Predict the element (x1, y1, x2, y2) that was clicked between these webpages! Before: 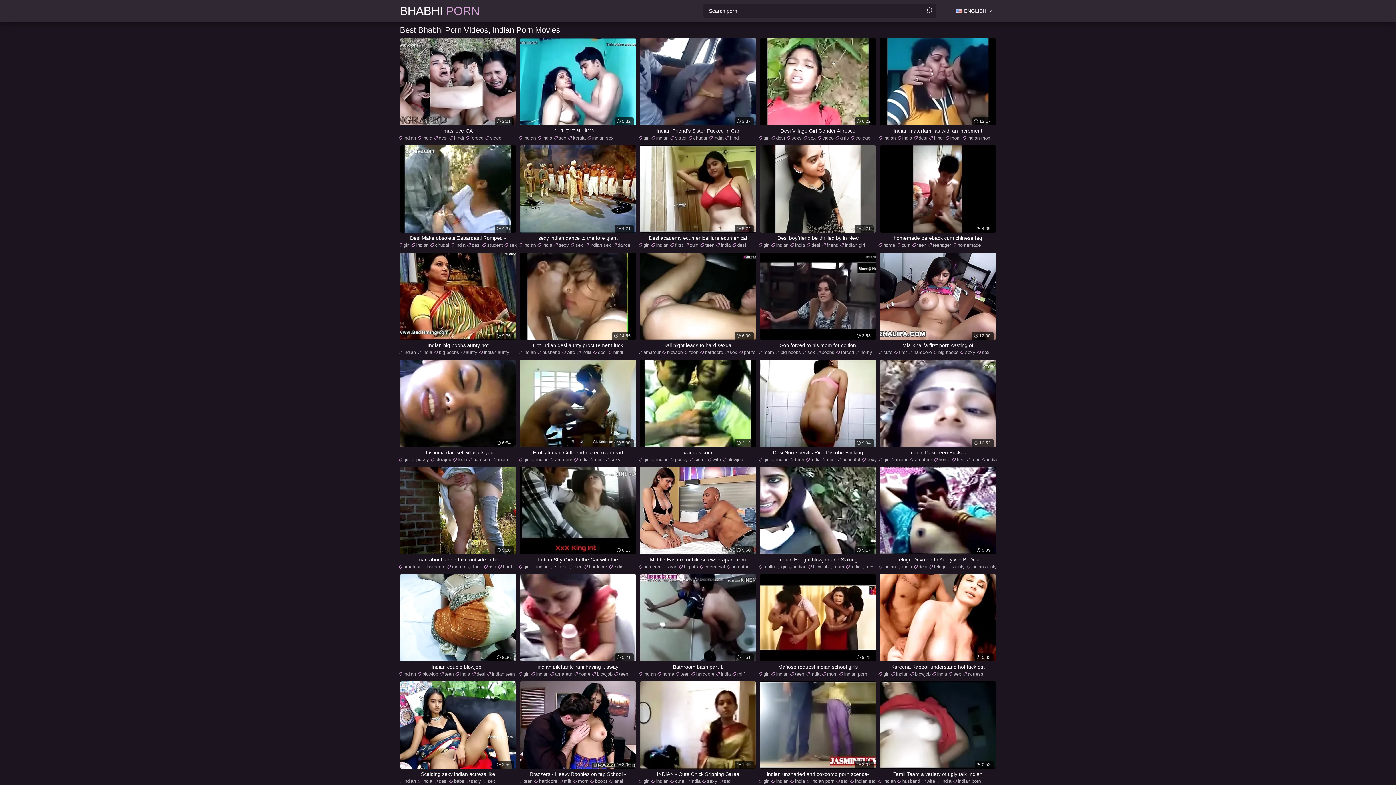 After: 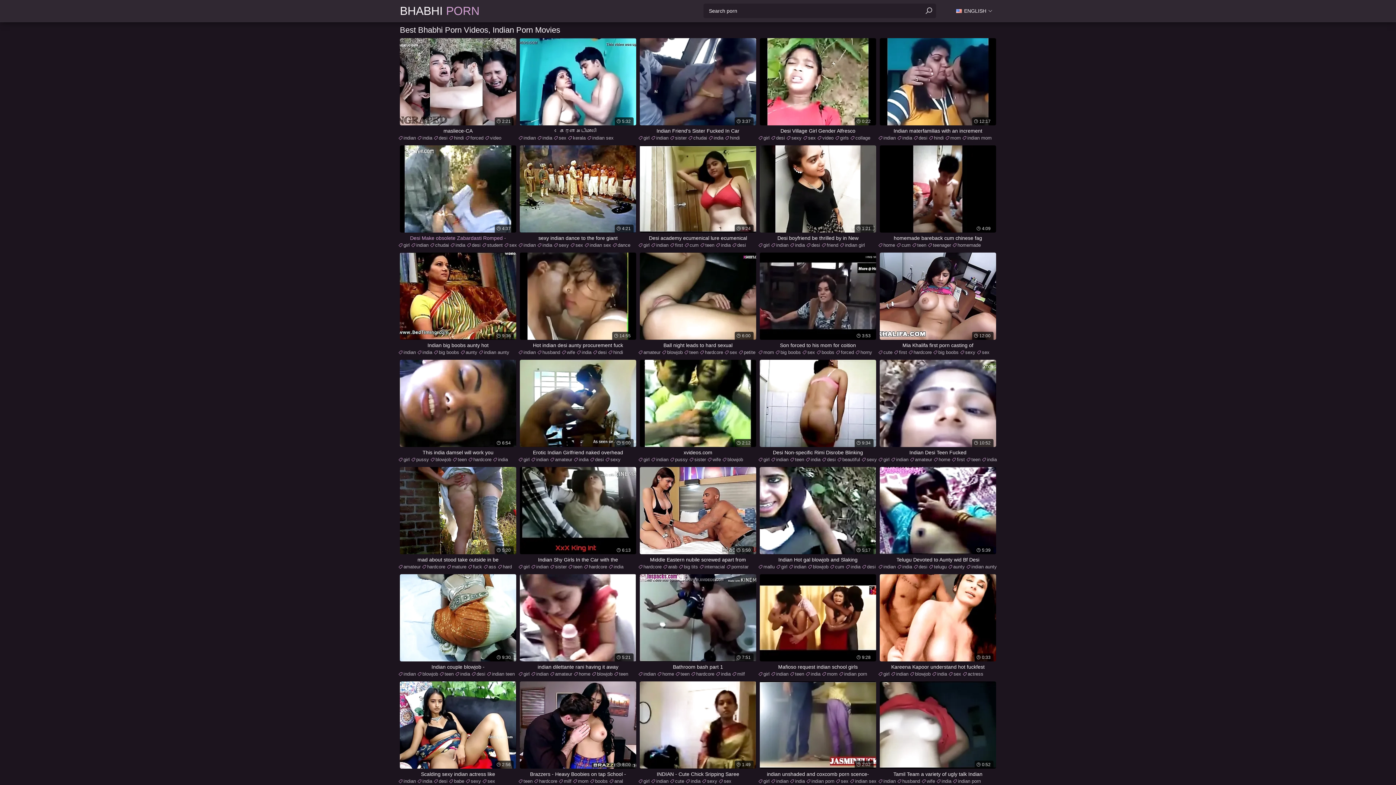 Action: bbox: (400, 145, 516, 241) label: 4:37
Desi Make obsolete Zabardasti Romped -